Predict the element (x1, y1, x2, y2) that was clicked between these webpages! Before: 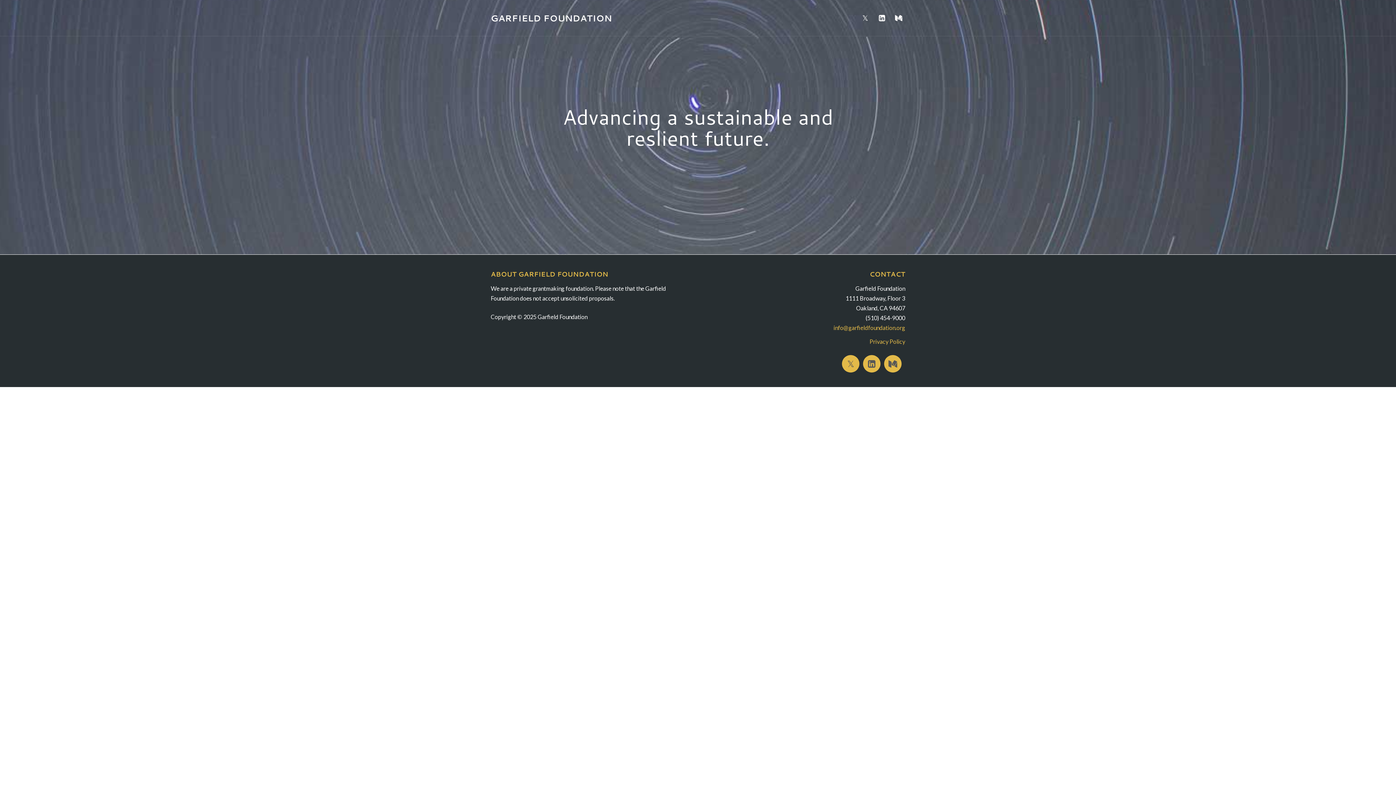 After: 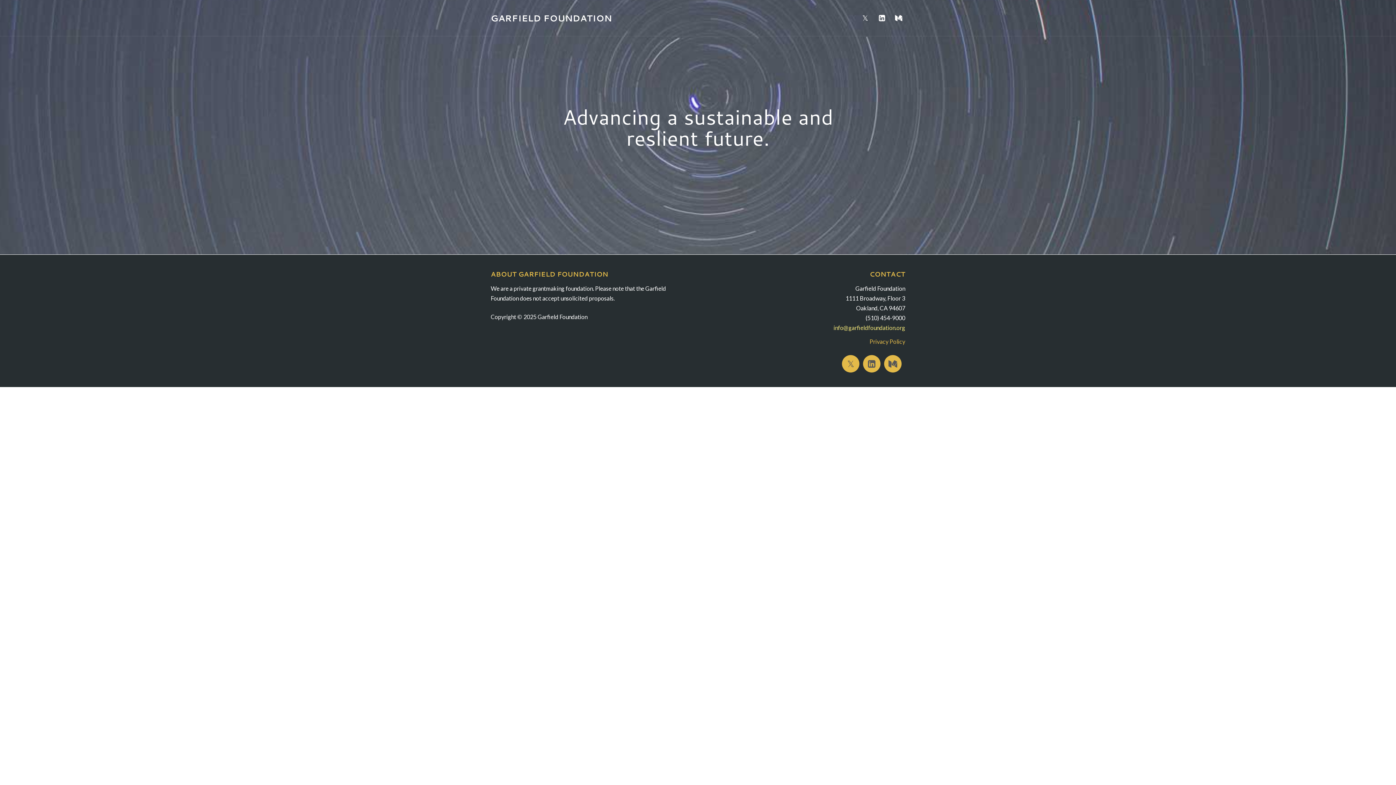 Action: bbox: (833, 324, 905, 331) label: info@garfieldfoundation.org